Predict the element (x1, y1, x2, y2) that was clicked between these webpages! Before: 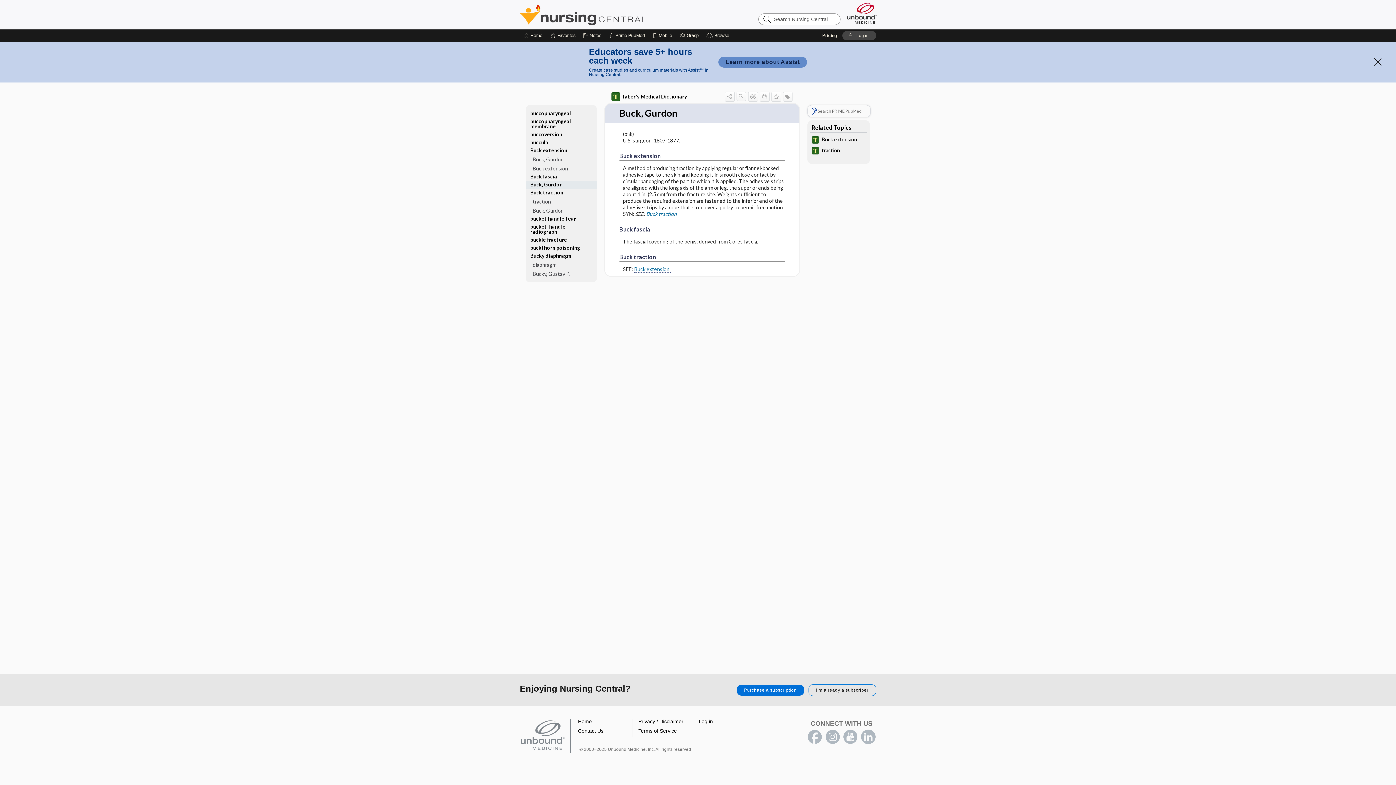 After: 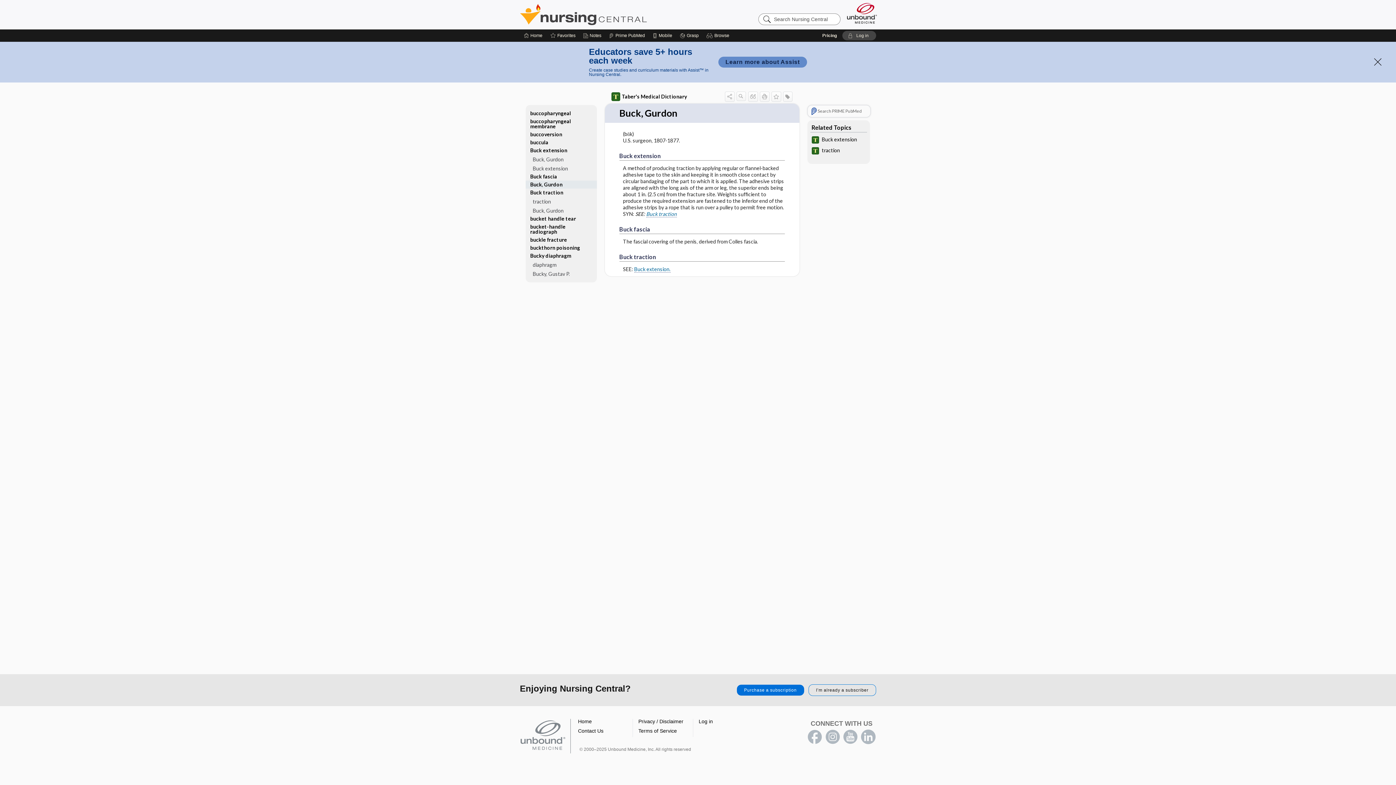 Action: label: Buck extension bbox: (525, 146, 596, 154)